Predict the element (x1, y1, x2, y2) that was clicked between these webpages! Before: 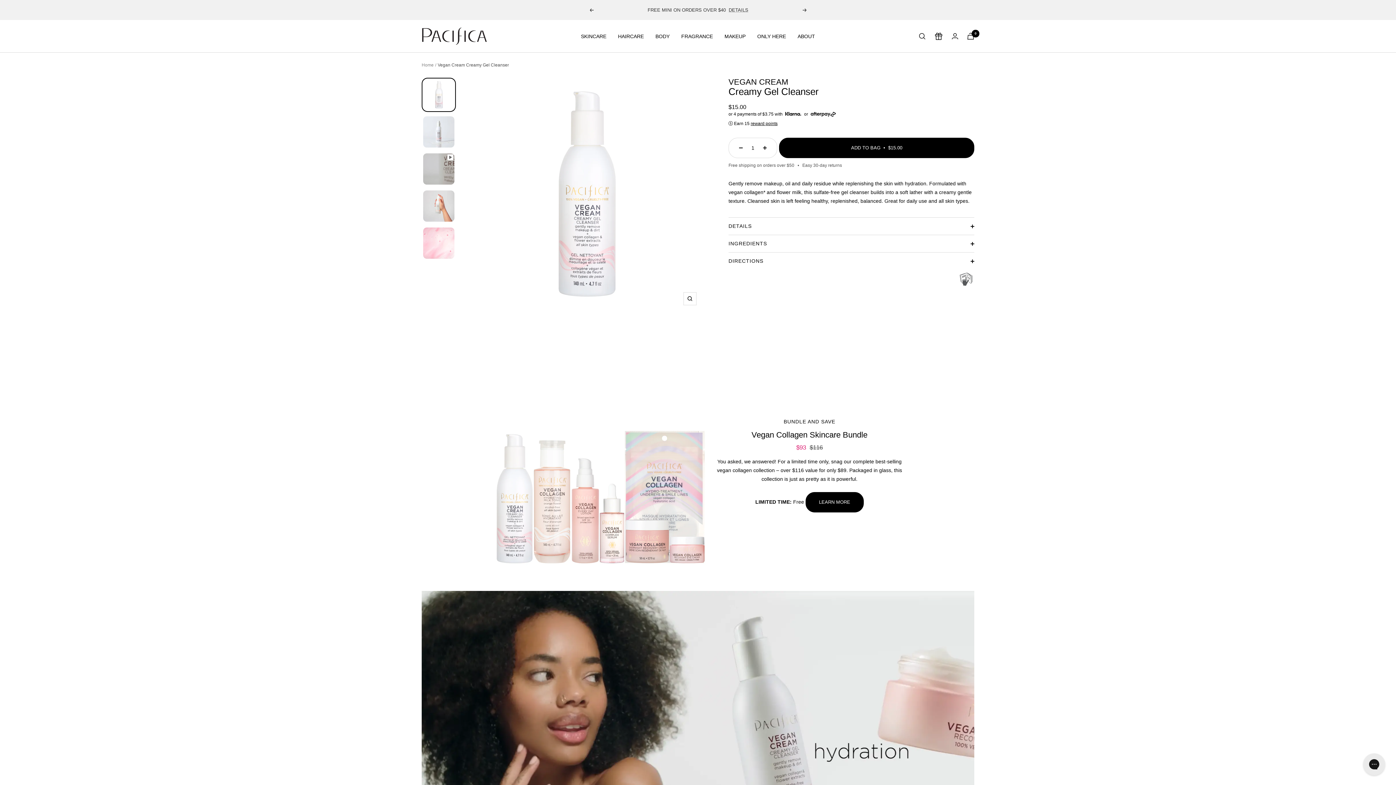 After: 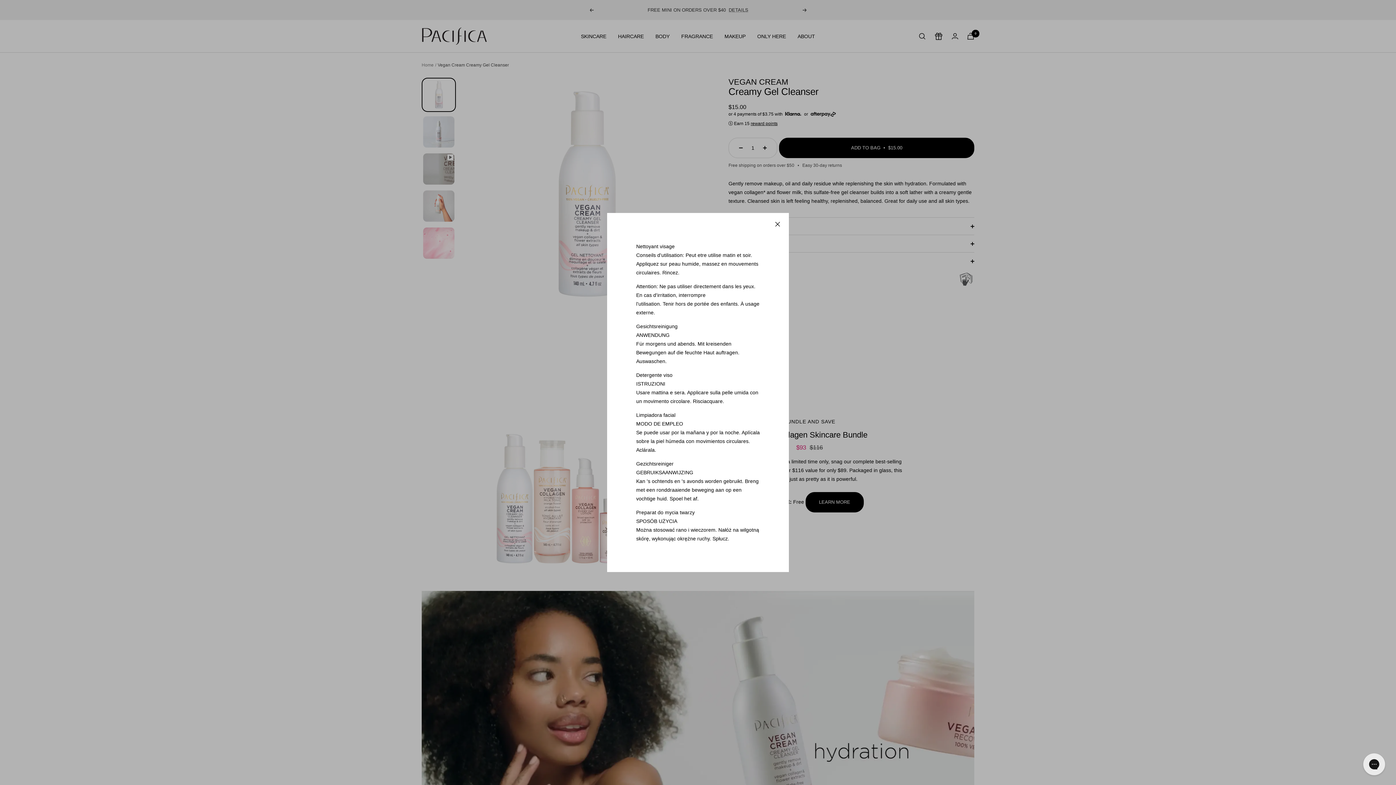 Action: bbox: (728, 269, 974, 288) label: Show Translated Directions